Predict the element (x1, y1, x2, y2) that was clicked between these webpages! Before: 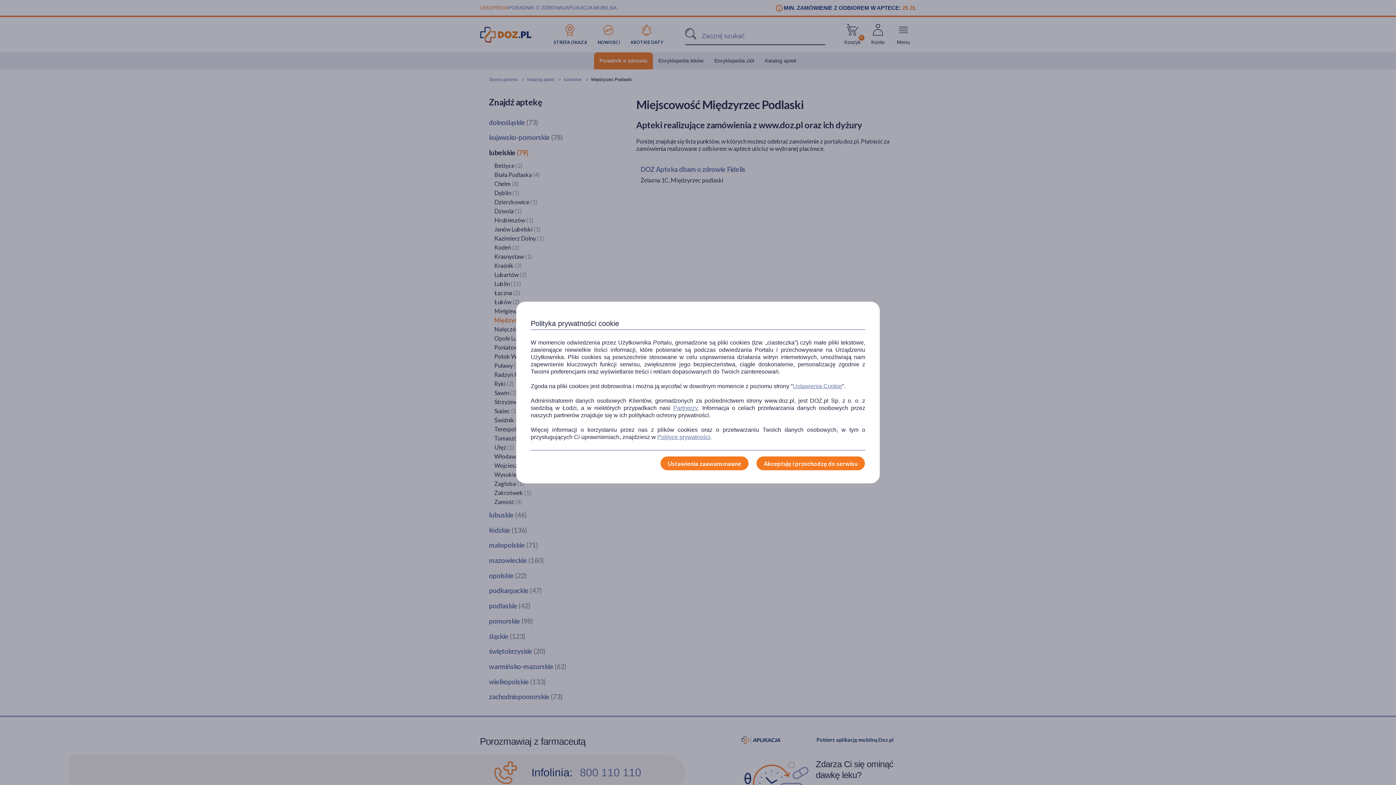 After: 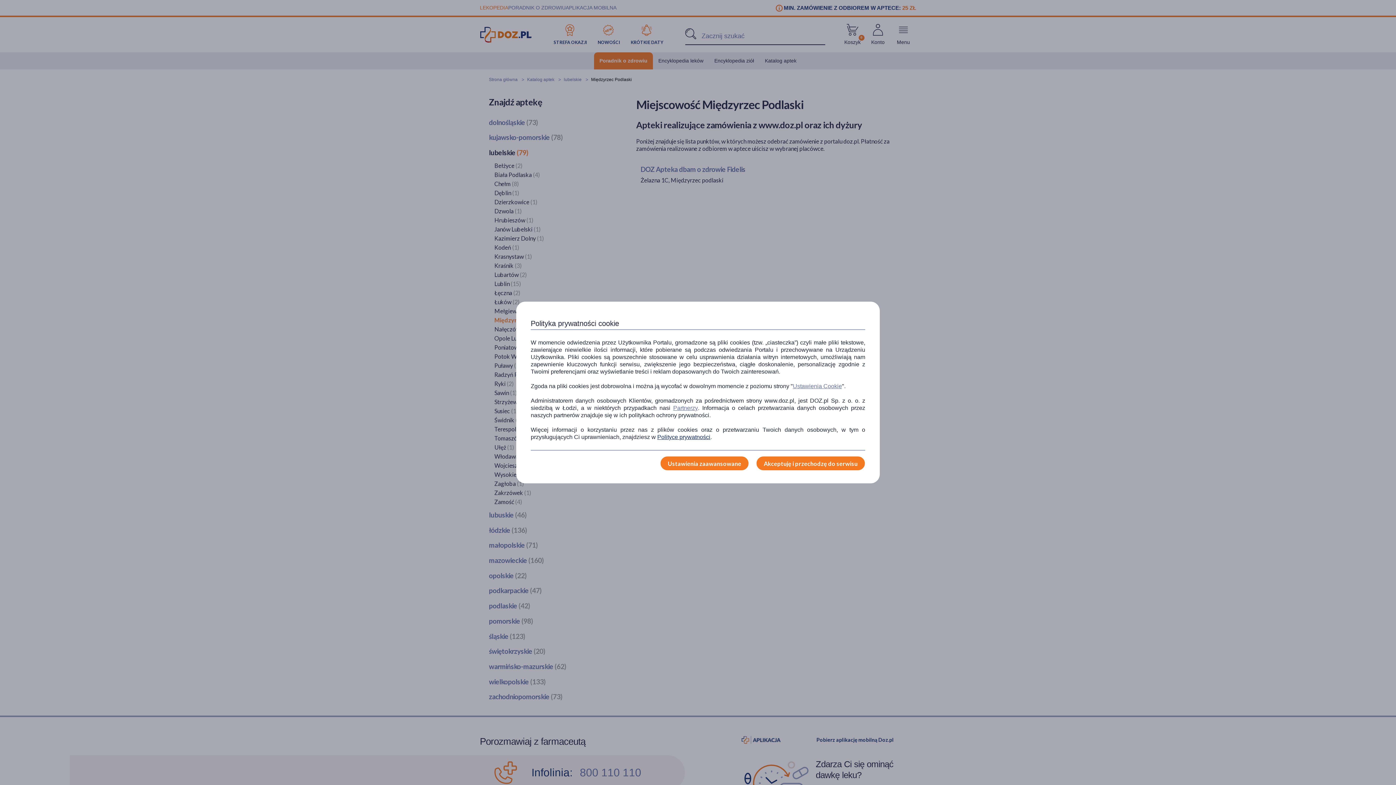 Action: label: Polityce prywatności bbox: (657, 433, 710, 441)